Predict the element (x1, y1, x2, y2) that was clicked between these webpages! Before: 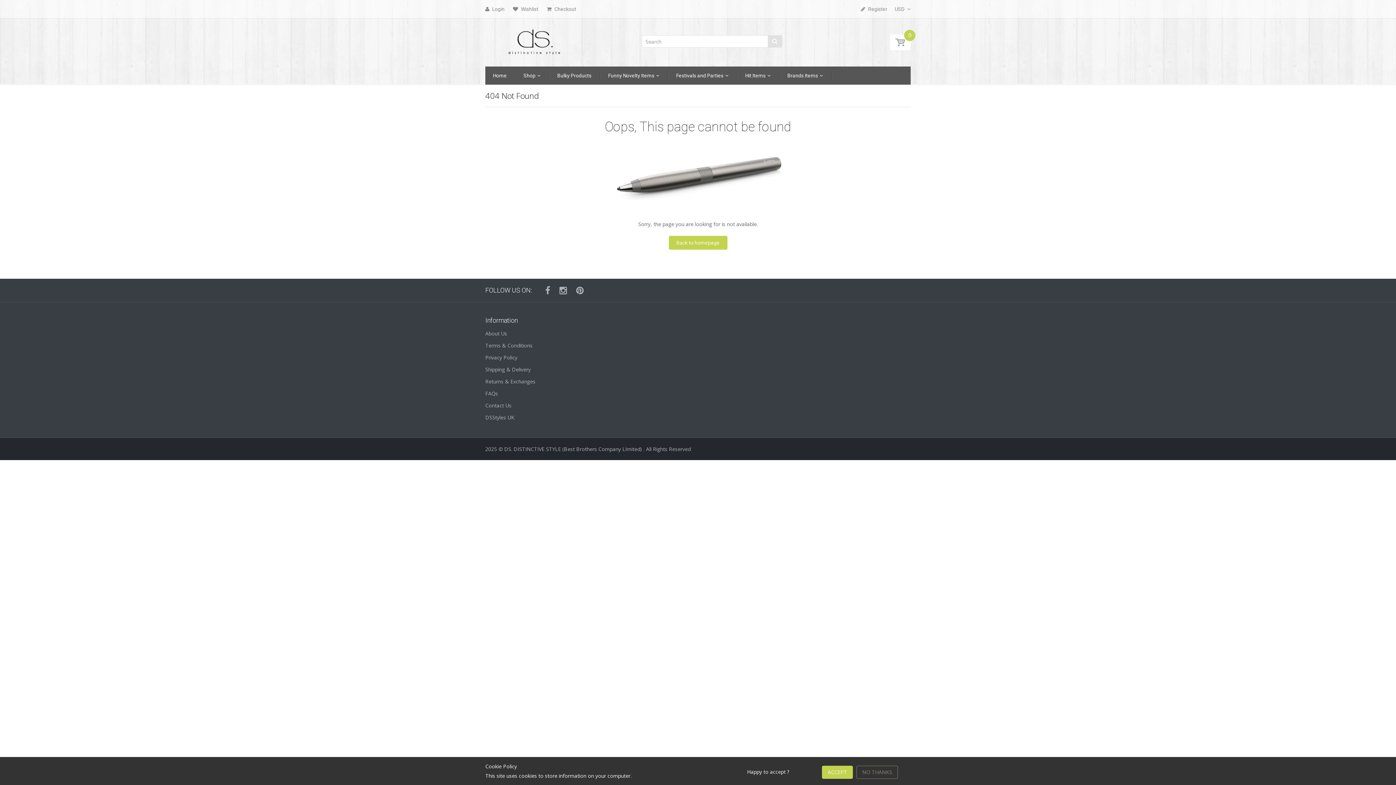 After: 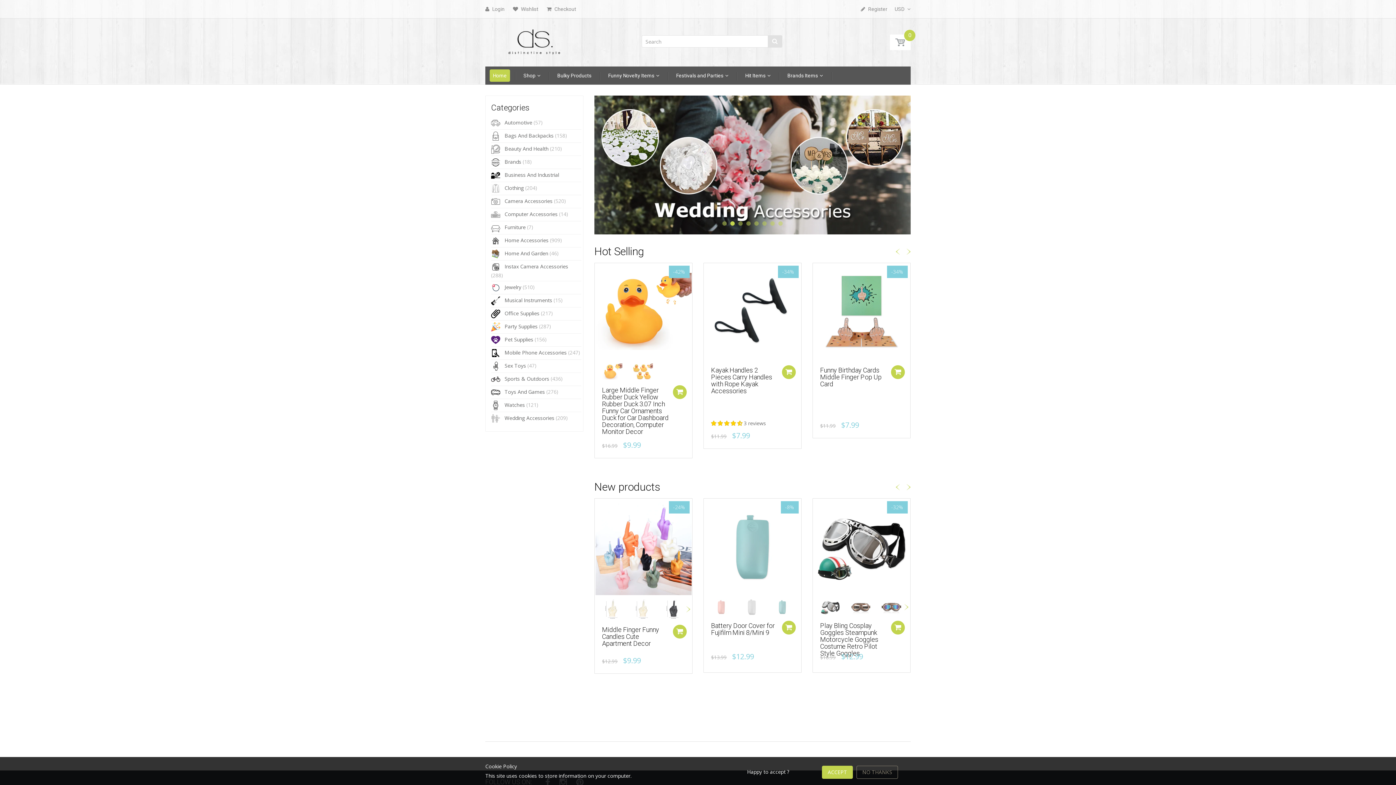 Action: label: Home bbox: (489, 69, 510, 81)